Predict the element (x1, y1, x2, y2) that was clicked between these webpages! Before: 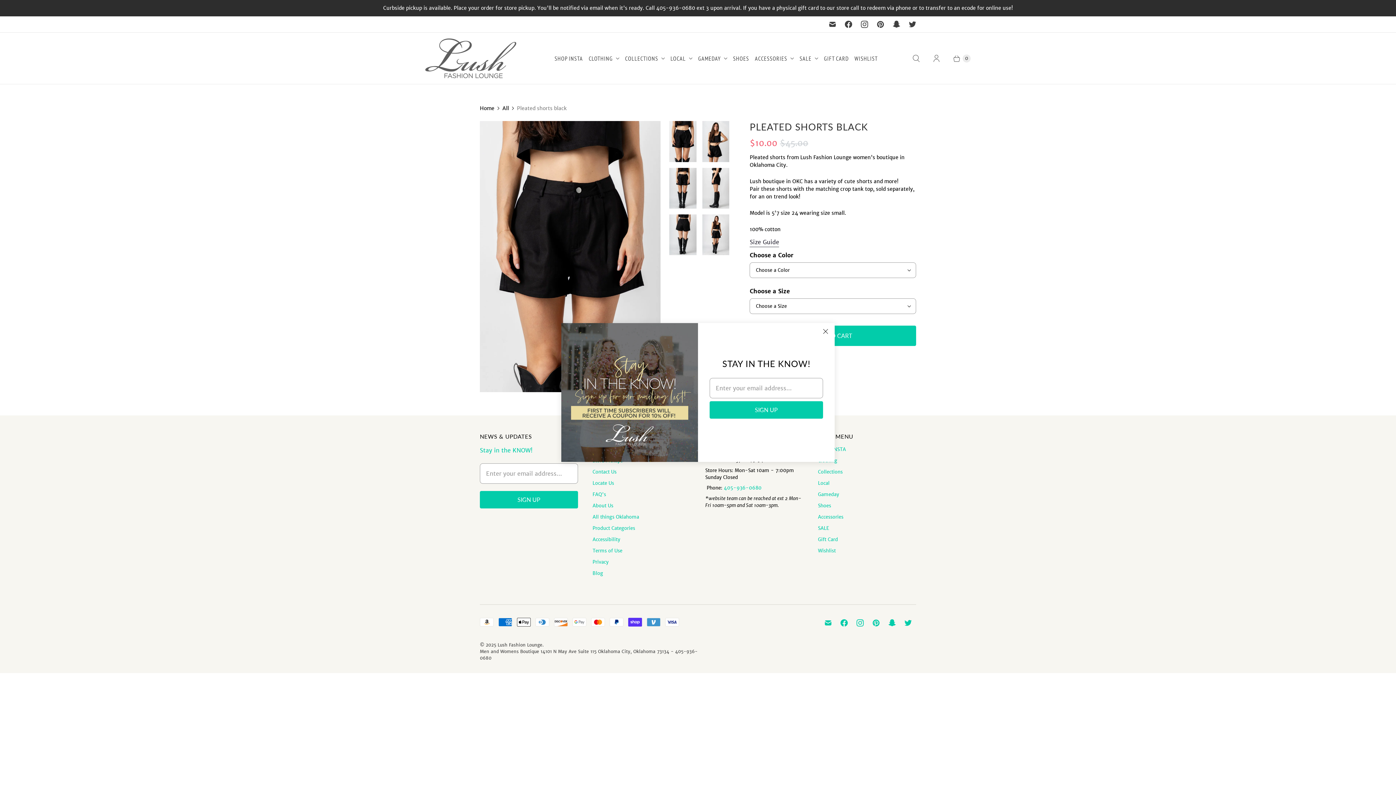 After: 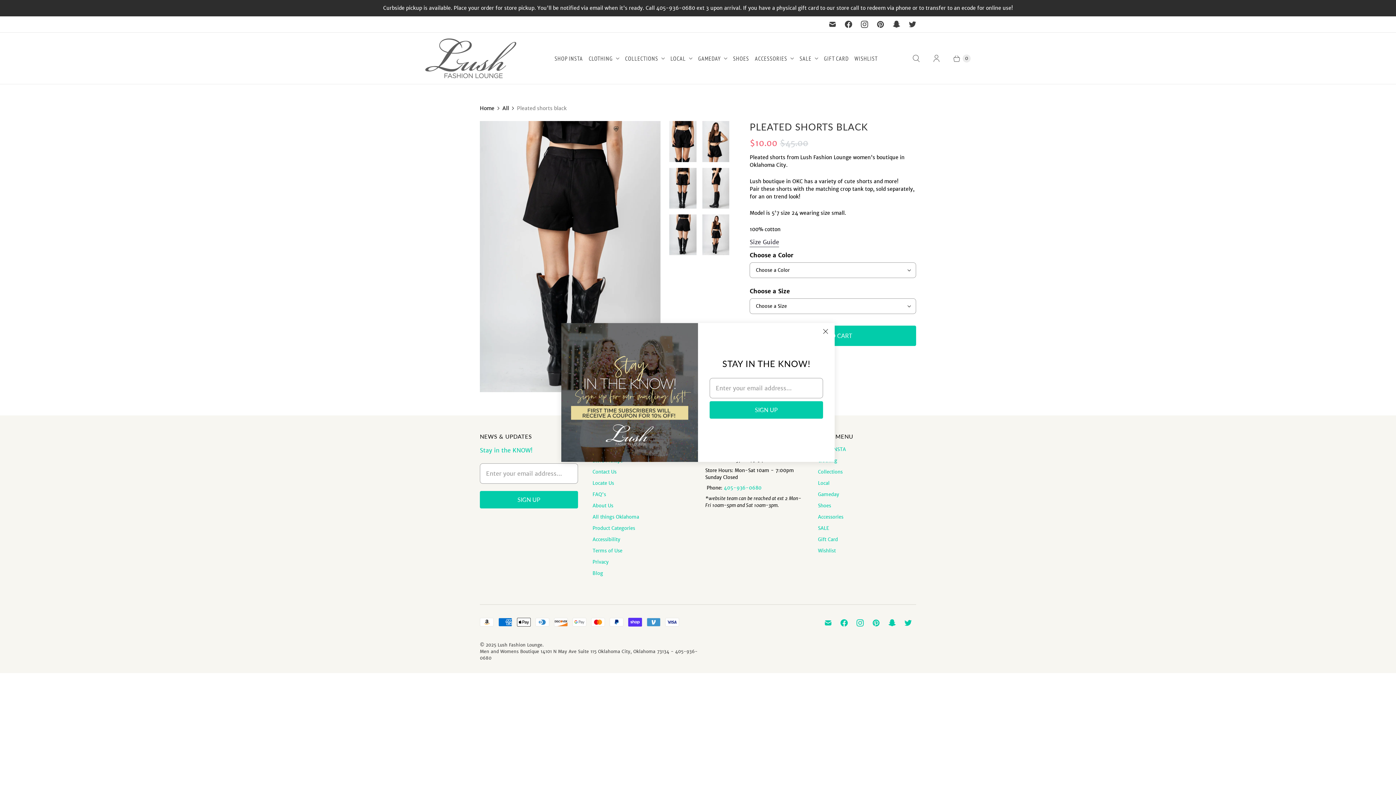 Action: bbox: (669, 214, 696, 255) label: I18n Error: I18n::argumenterror